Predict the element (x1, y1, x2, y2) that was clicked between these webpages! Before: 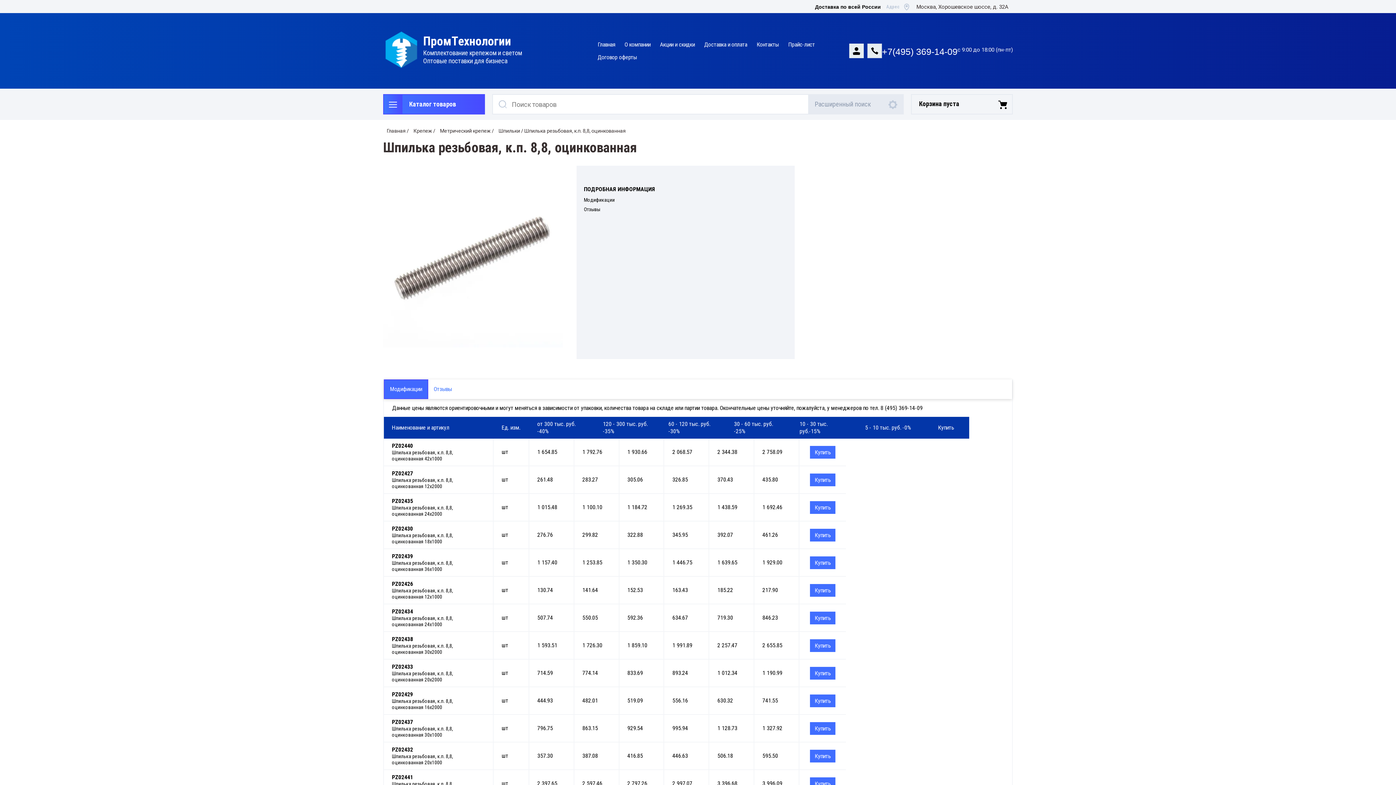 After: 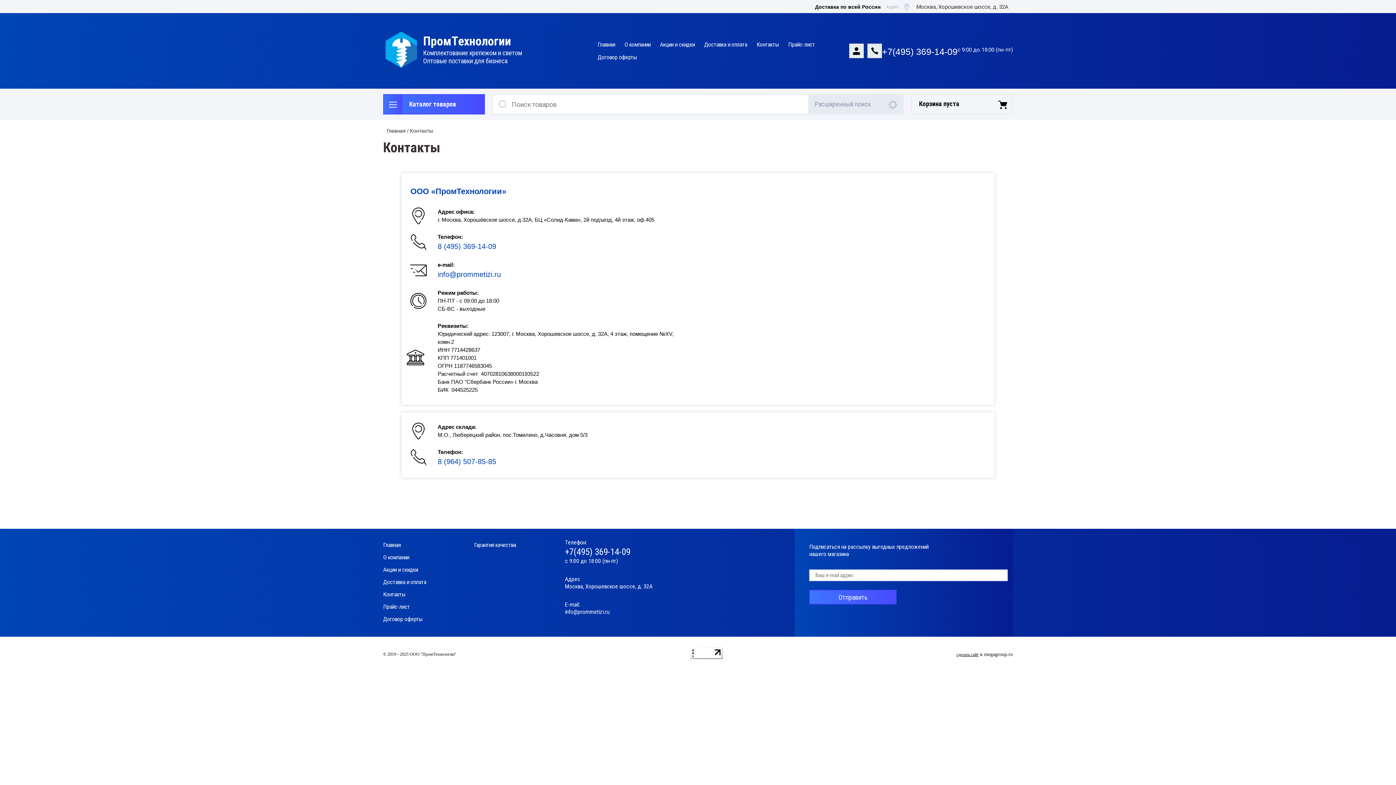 Action: bbox: (752, 38, 783, 50) label: Контакты